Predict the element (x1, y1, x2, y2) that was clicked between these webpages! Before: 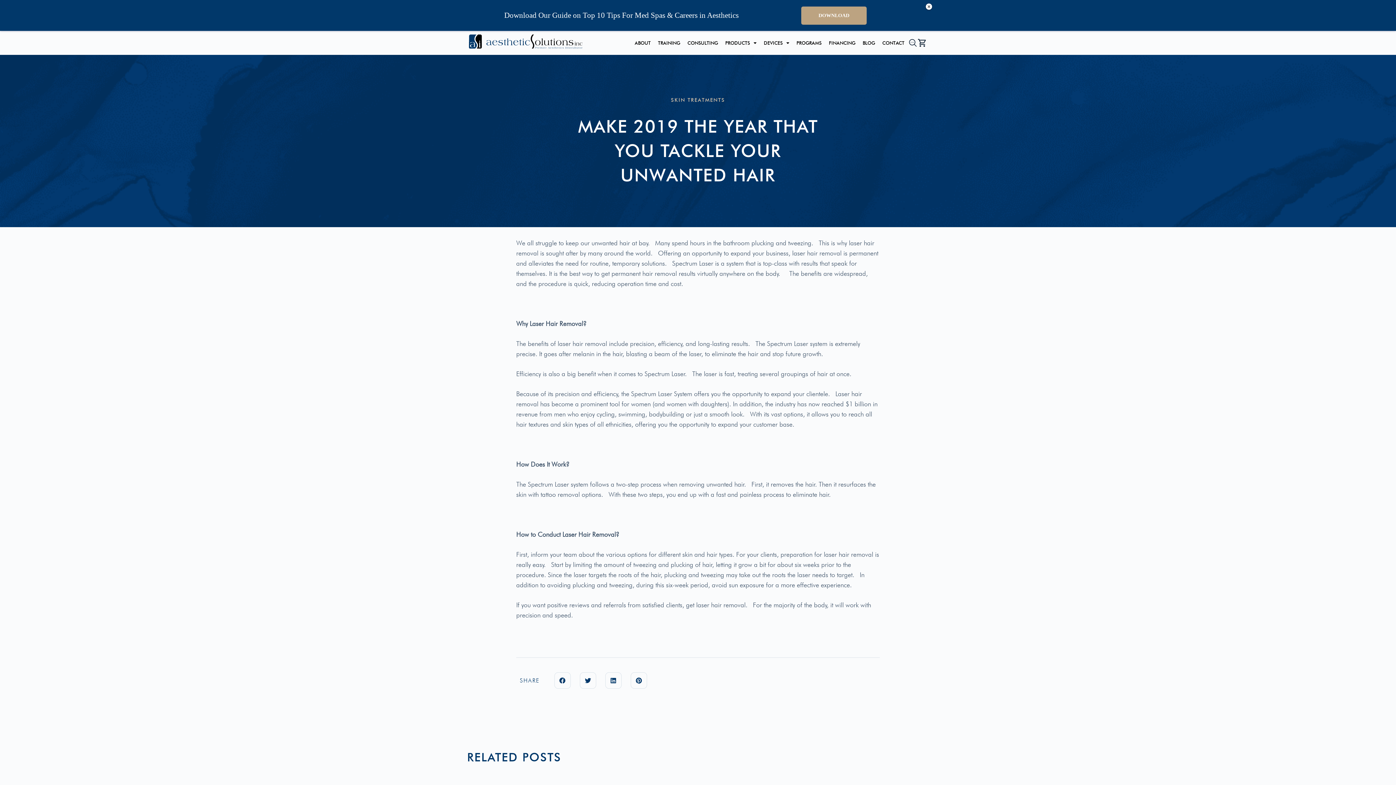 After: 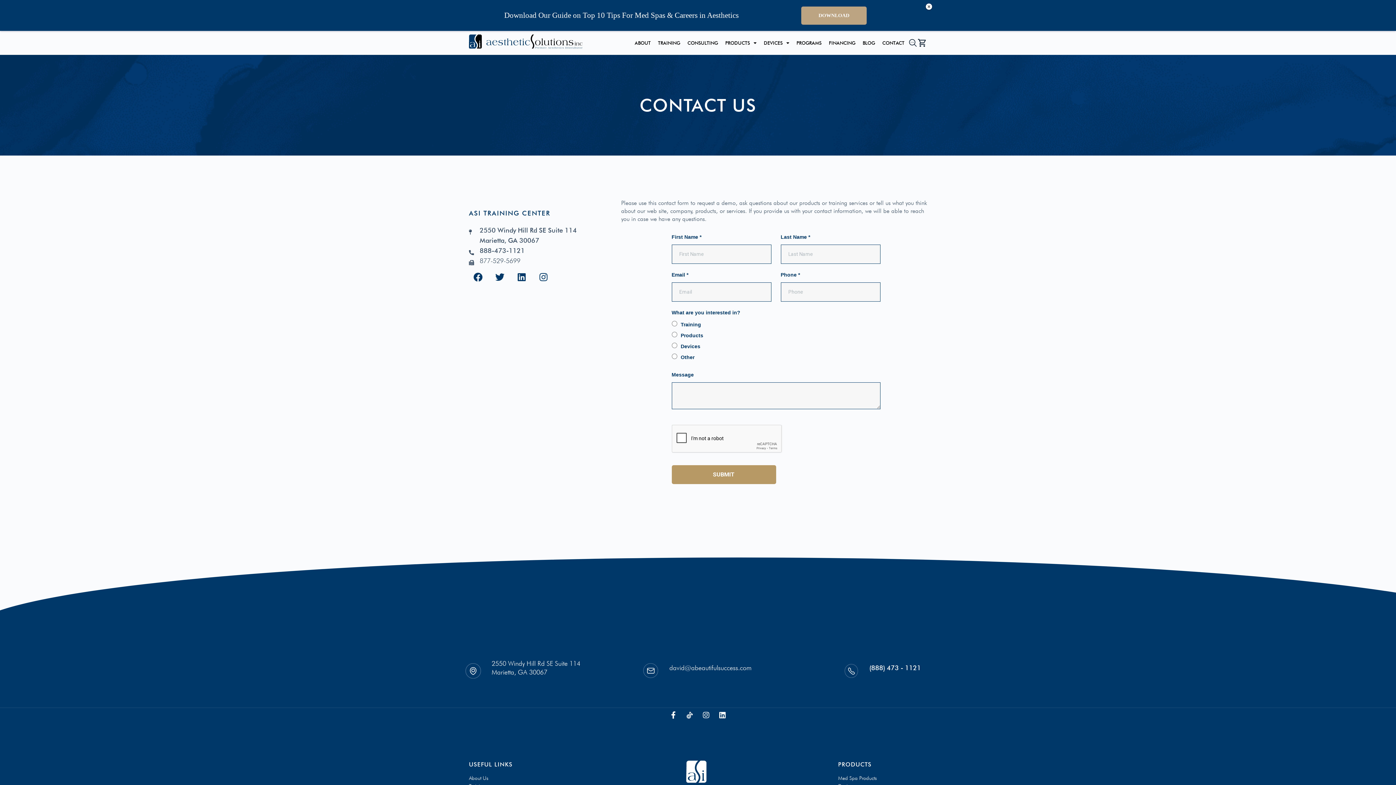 Action: bbox: (878, 34, 908, 51) label: CONTACT